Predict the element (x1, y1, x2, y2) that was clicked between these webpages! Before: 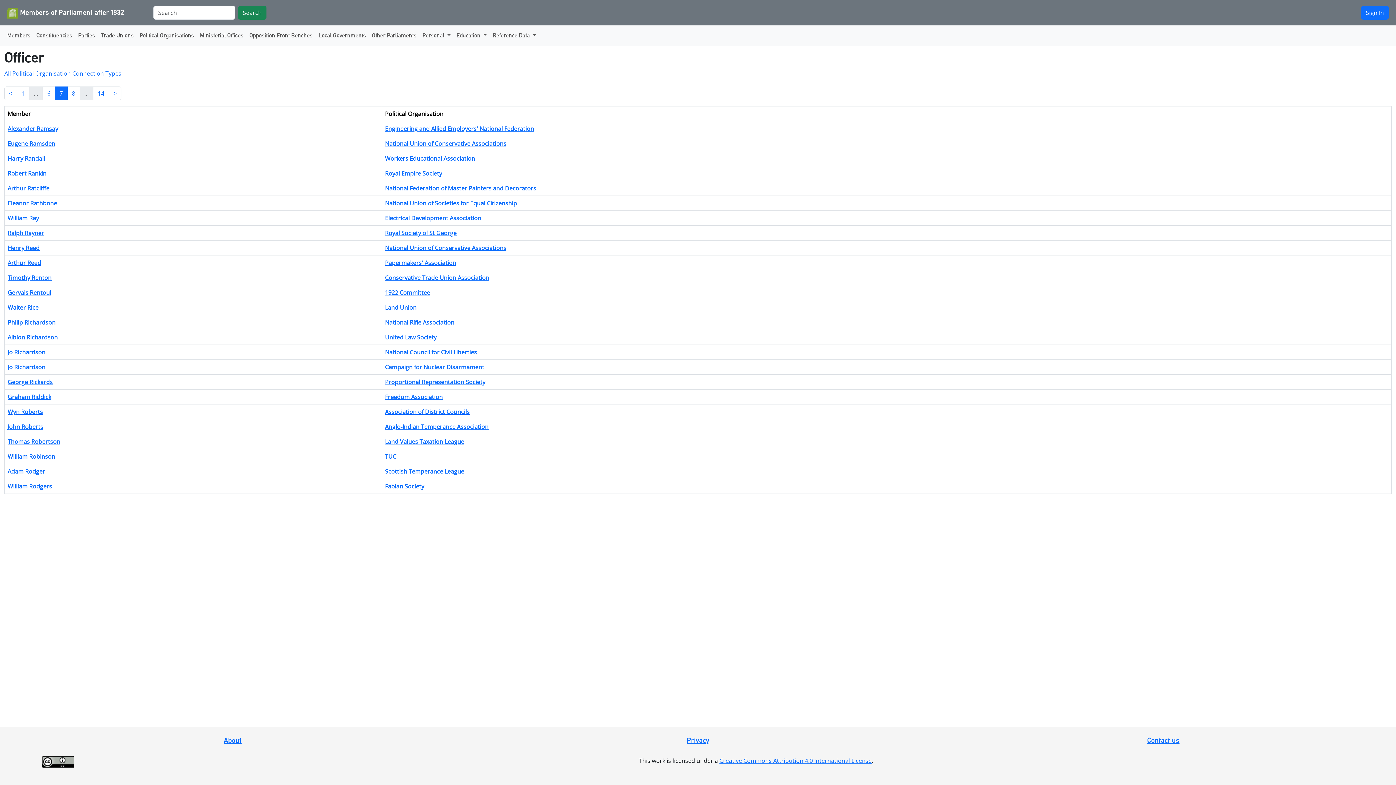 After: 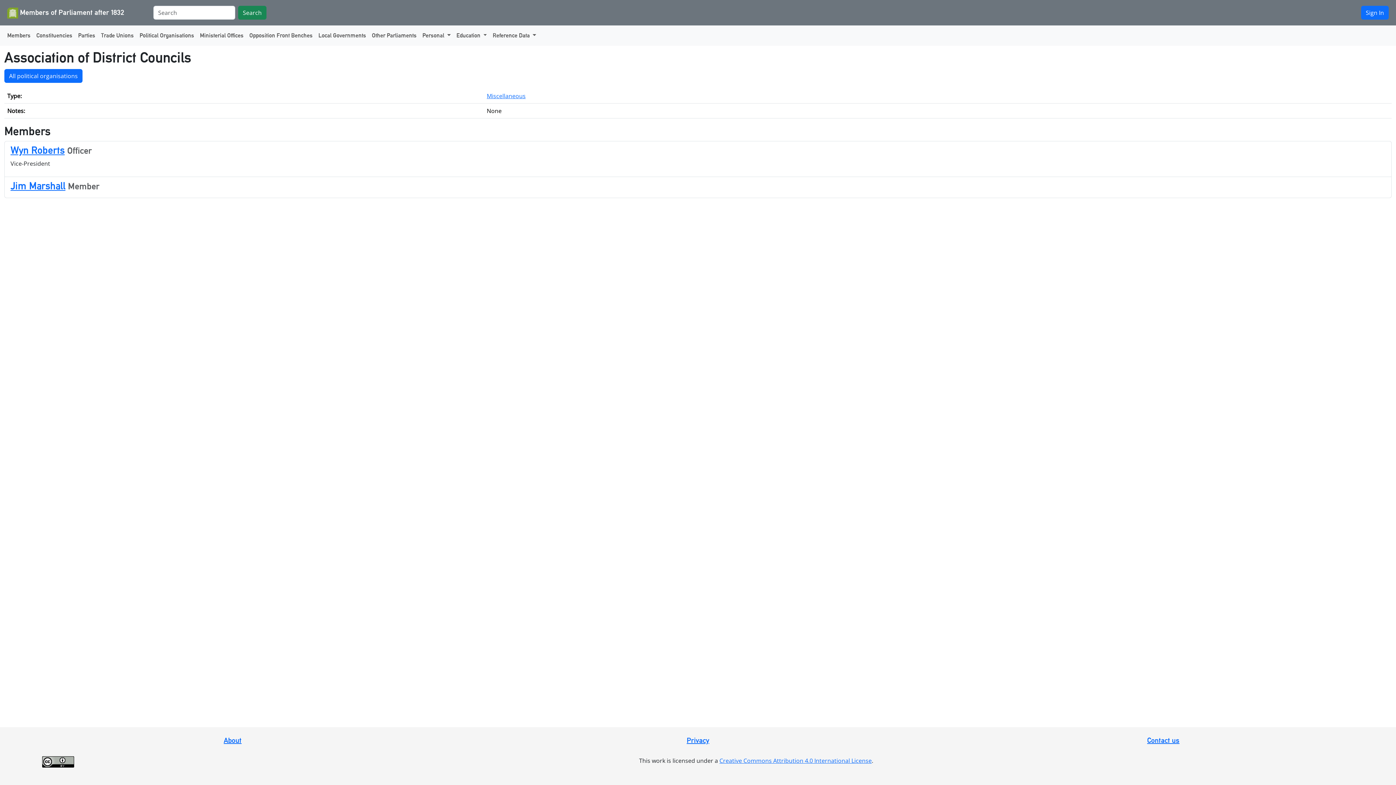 Action: label: Association of District Councils bbox: (385, 408, 469, 416)